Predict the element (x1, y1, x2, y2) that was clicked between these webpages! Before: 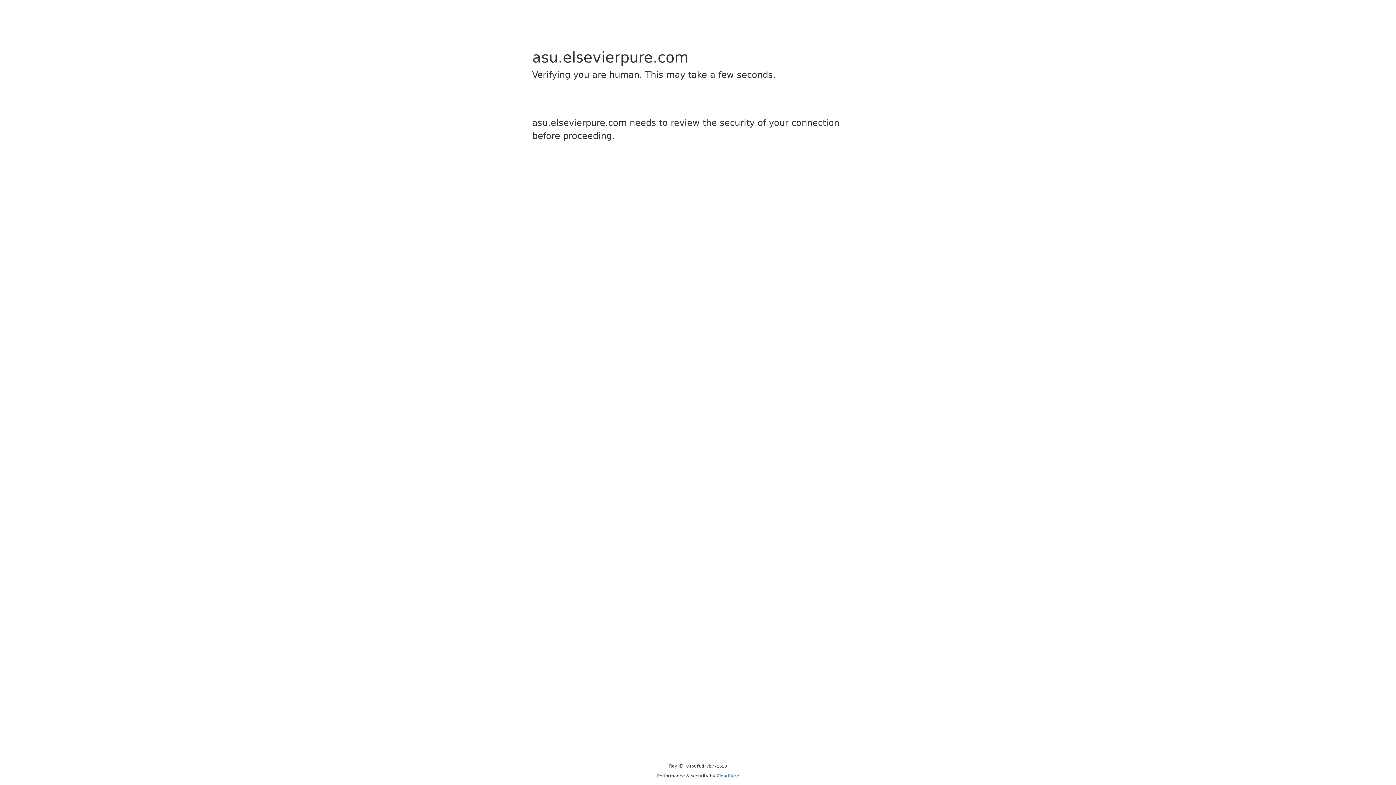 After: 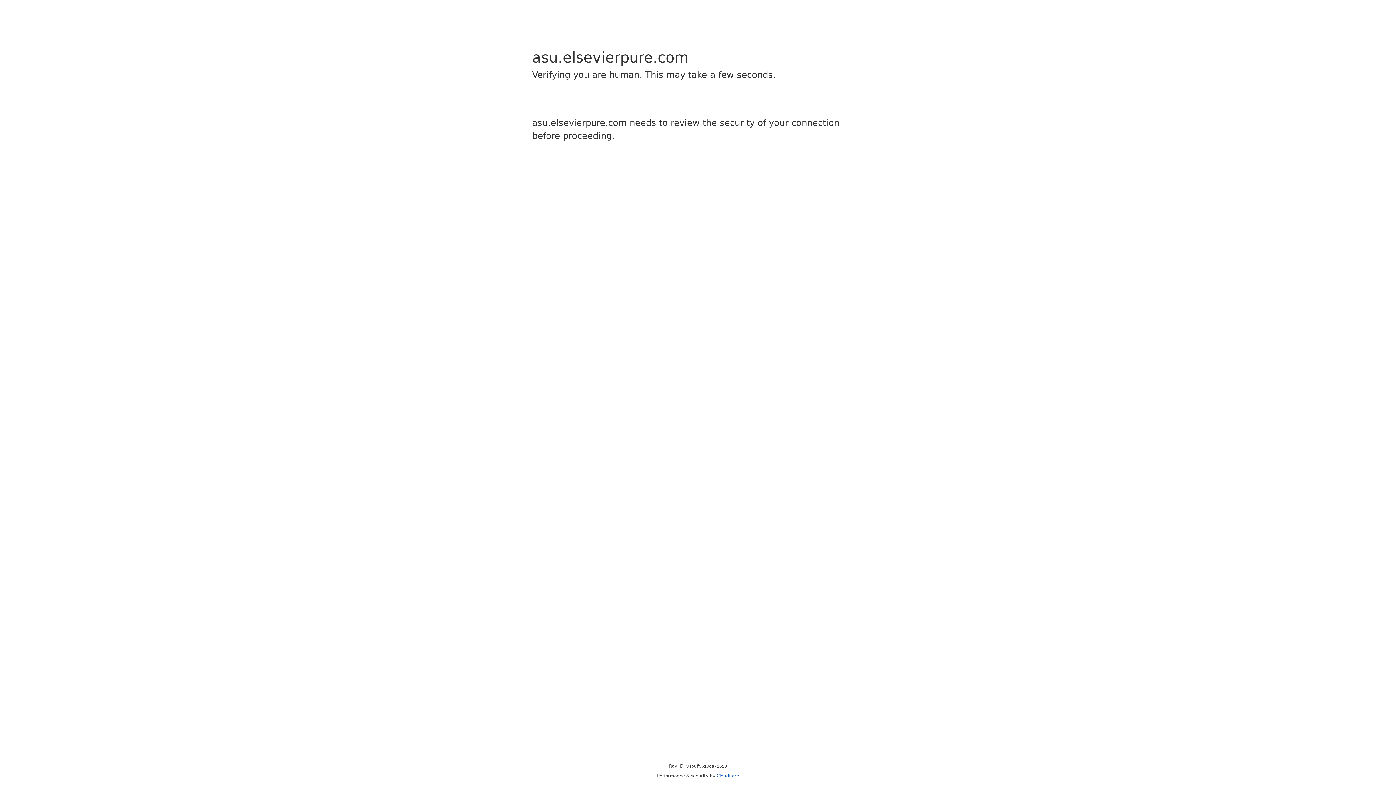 Action: bbox: (716, 773, 739, 778) label: Cloudflare